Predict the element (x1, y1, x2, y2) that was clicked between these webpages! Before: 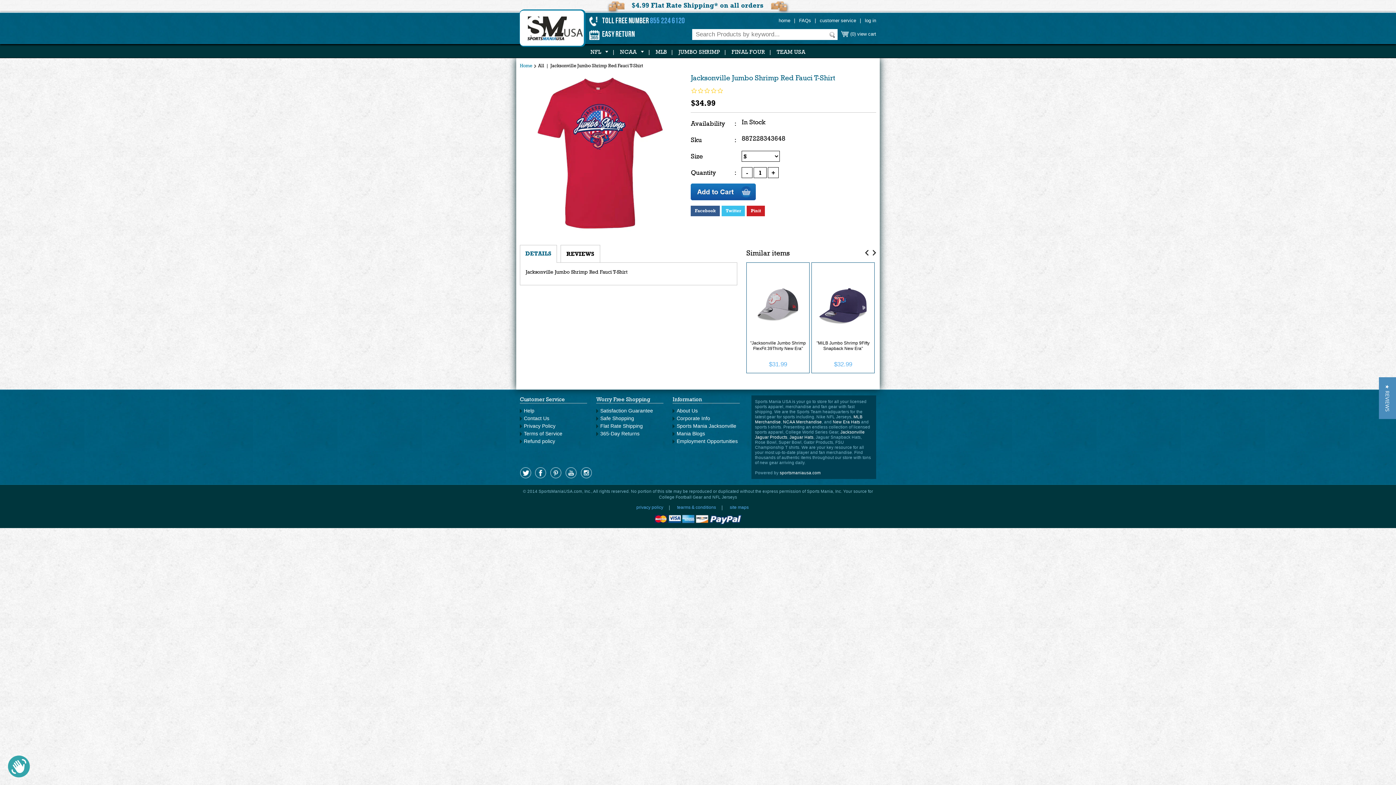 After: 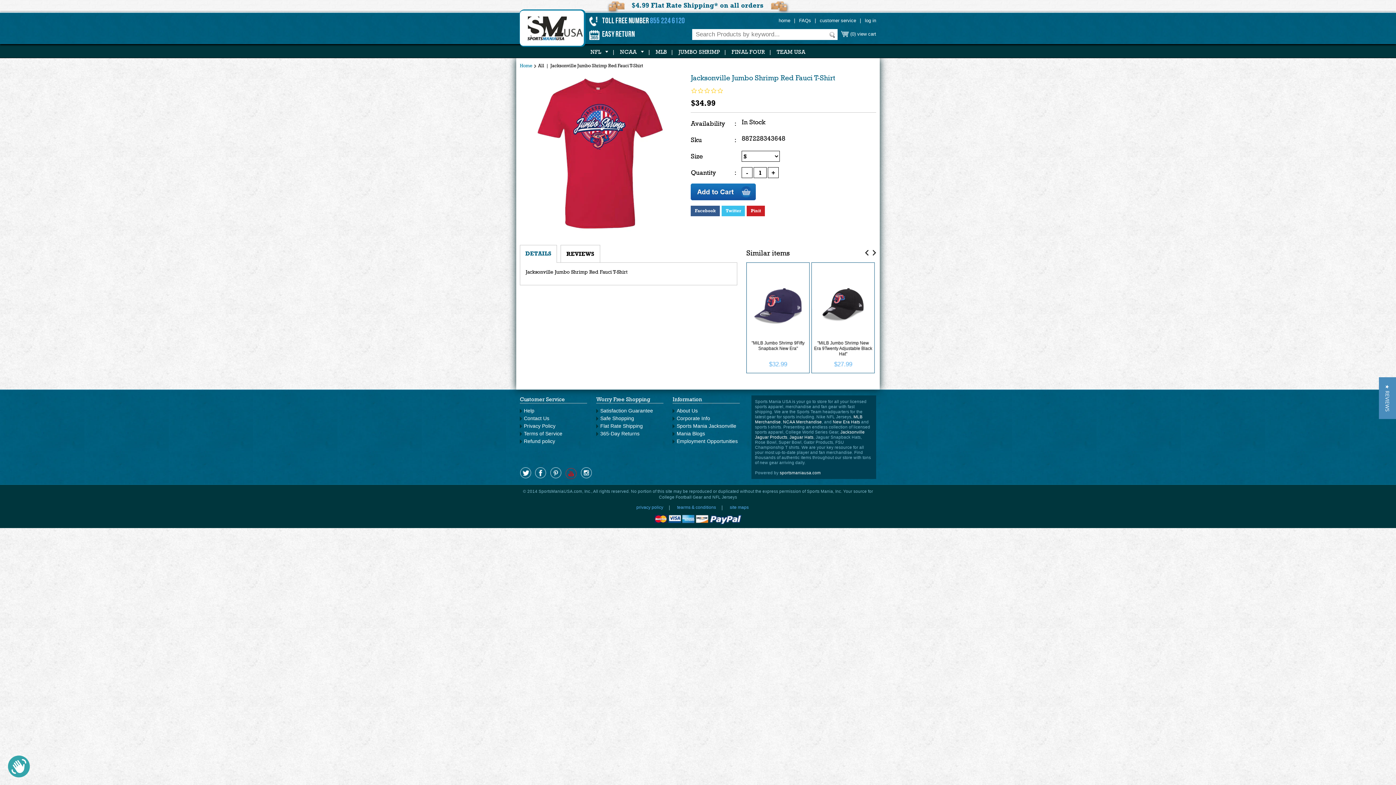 Action: bbox: (565, 467, 577, 479)